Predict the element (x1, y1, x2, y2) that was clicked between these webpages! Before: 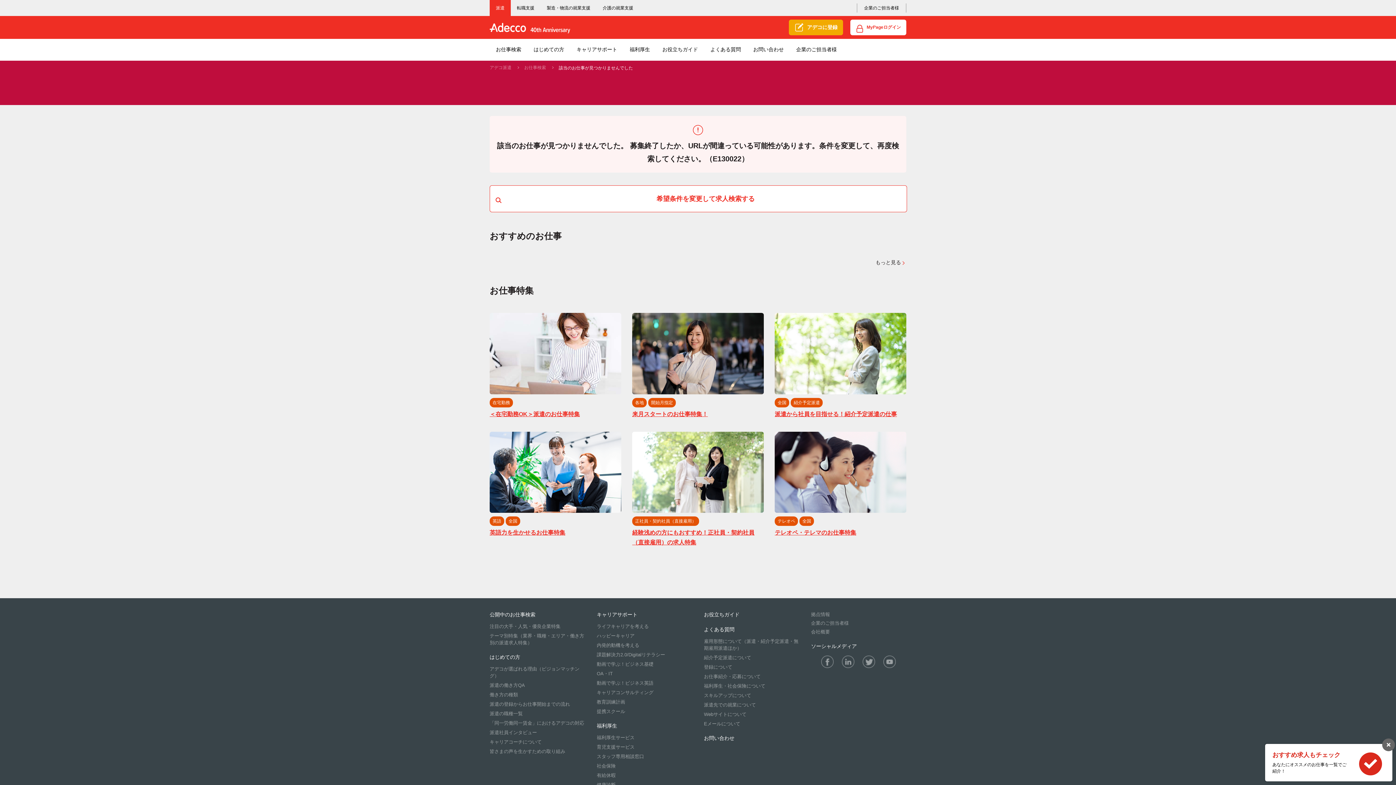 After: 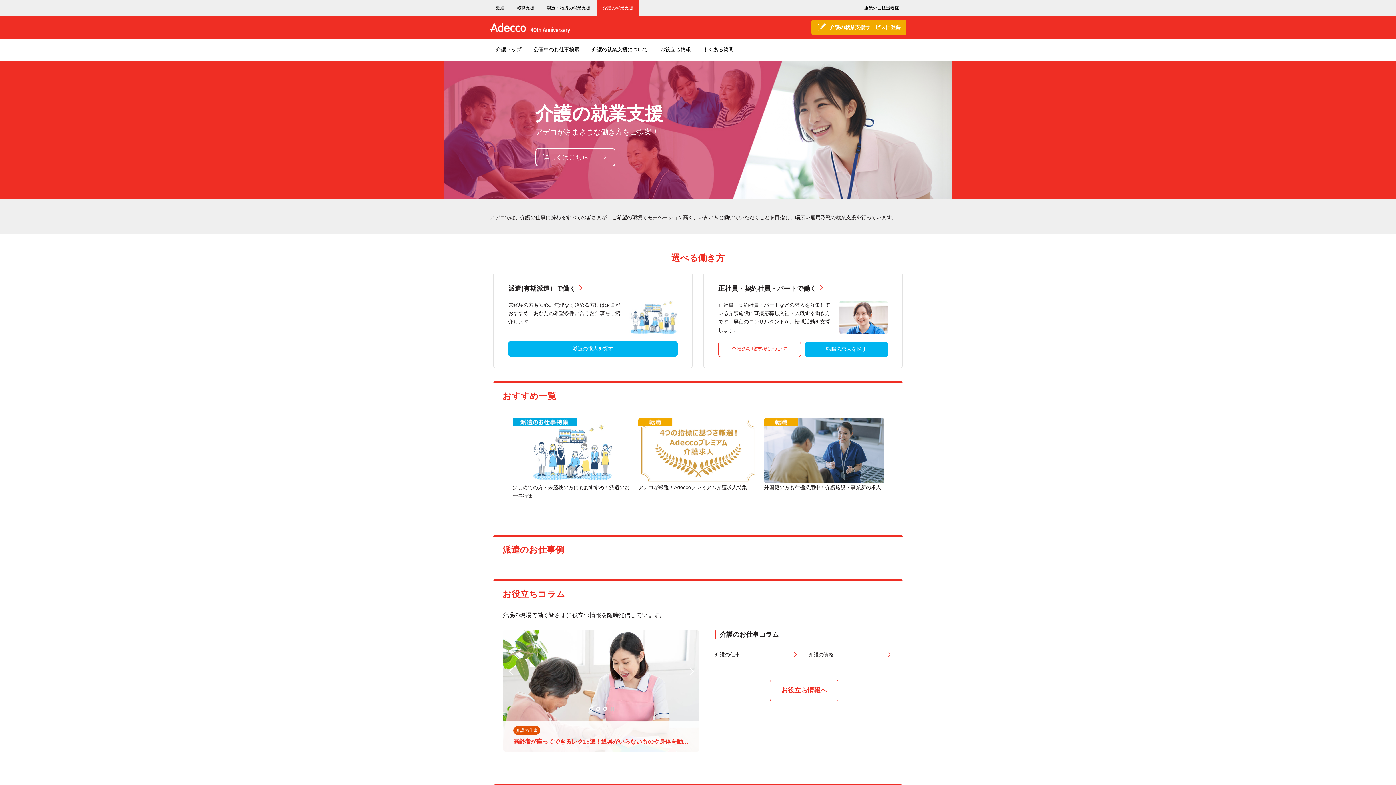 Action: bbox: (596, 0, 639, 16) label: 介護の就業支援